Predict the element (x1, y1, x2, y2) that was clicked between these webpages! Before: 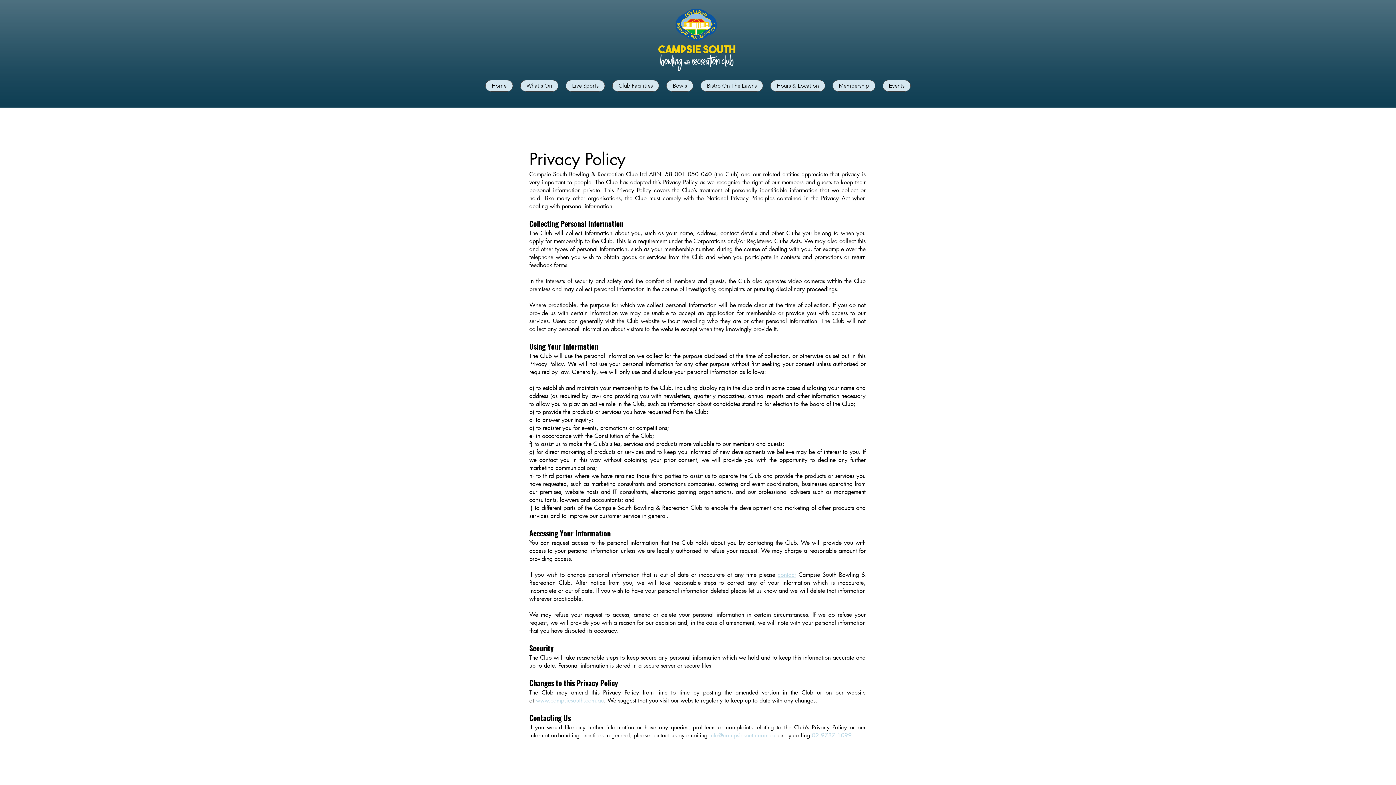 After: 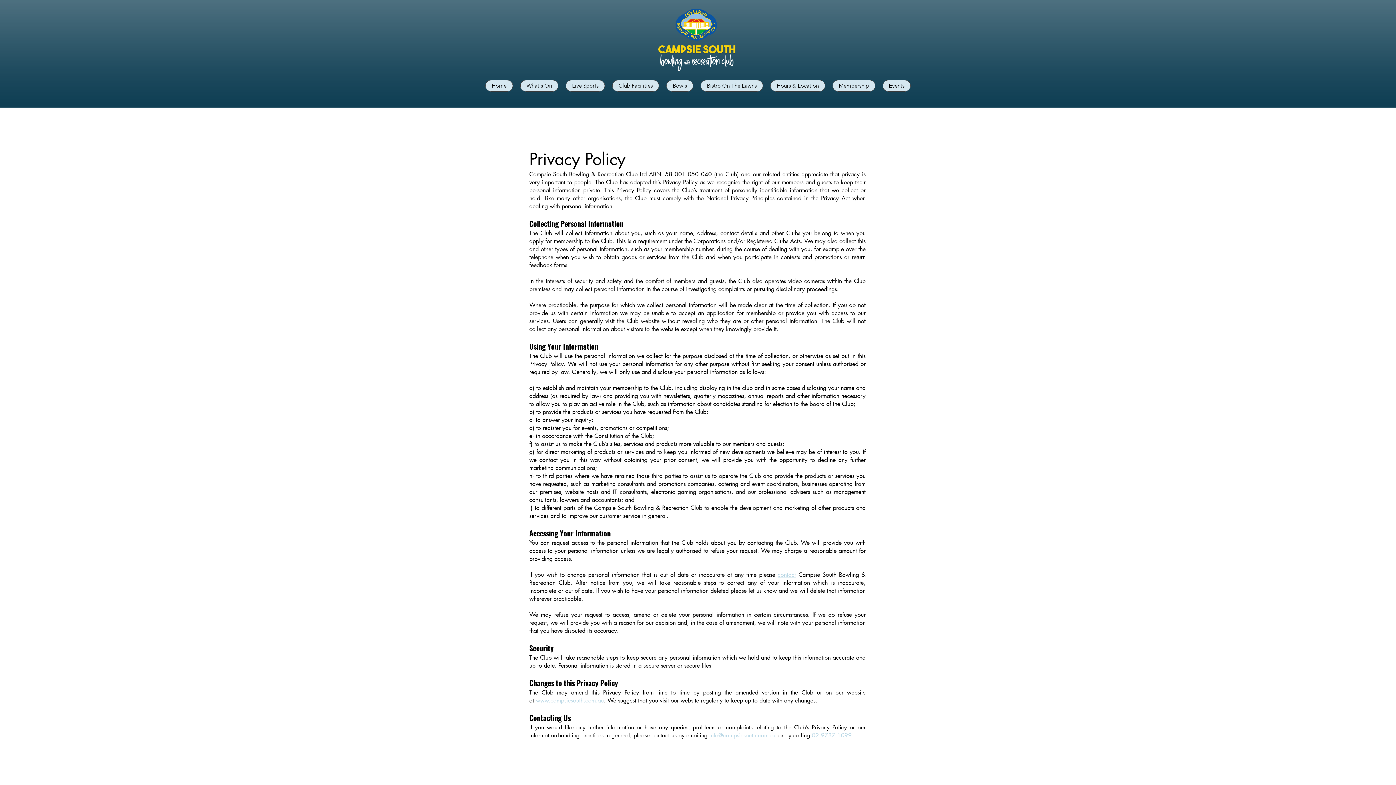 Action: label: 02 9787 1099 bbox: (812, 732, 852, 739)